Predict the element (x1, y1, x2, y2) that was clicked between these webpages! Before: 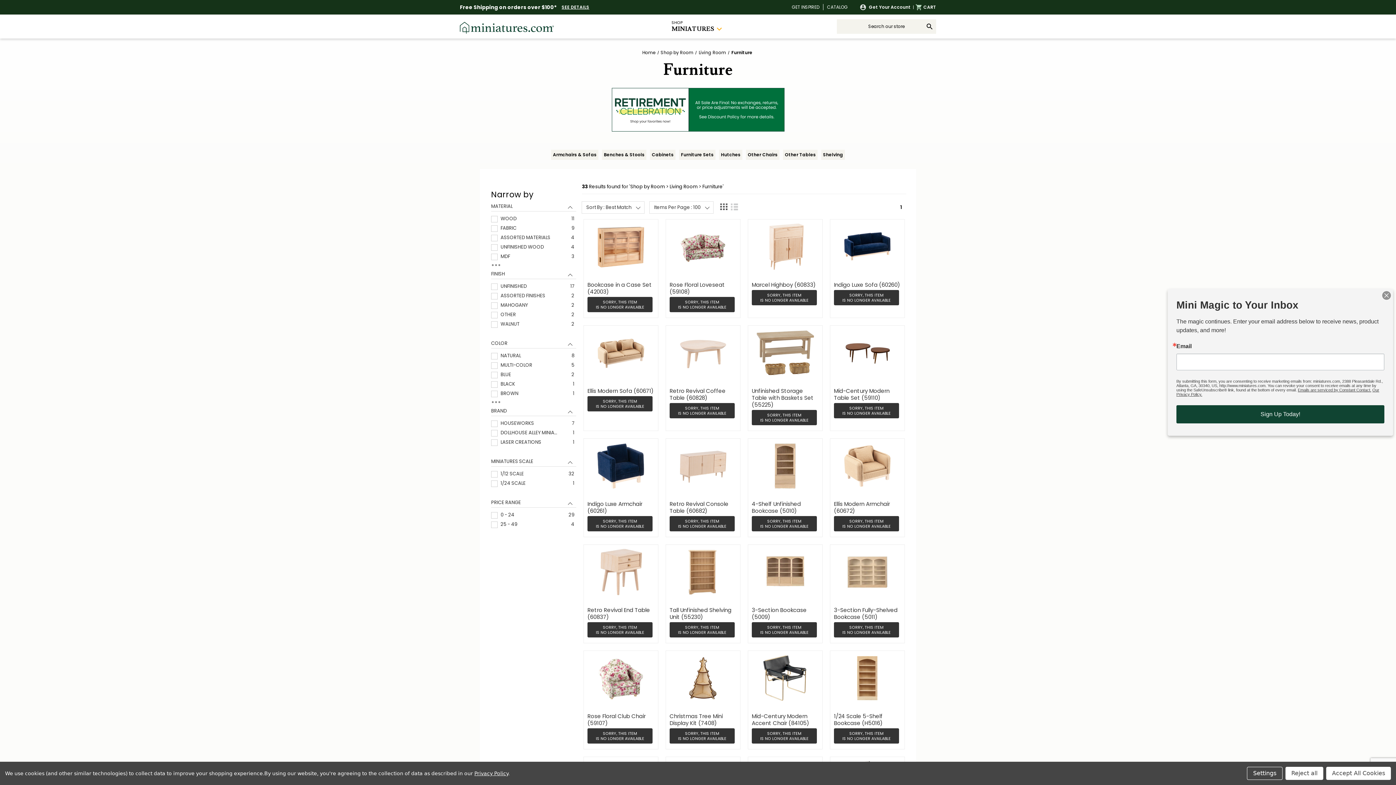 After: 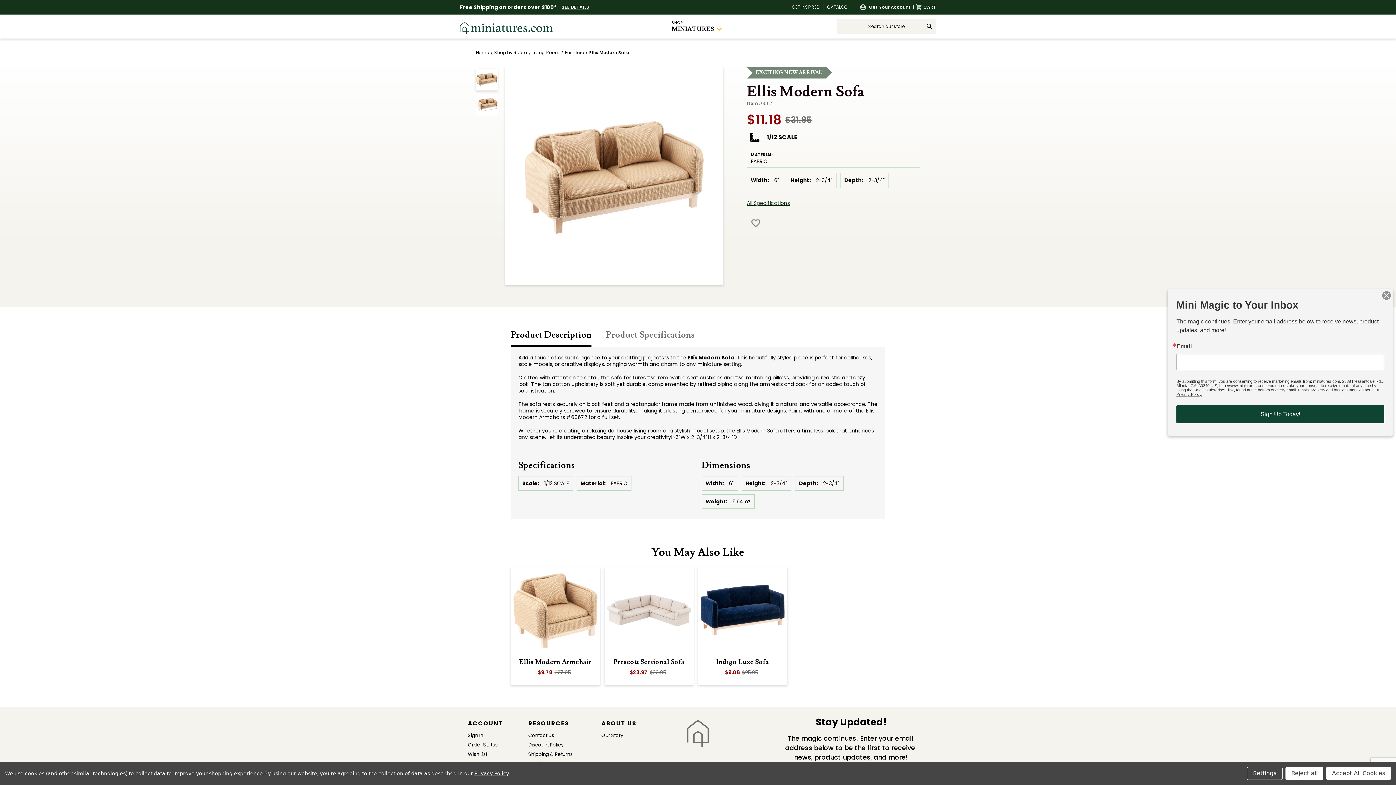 Action: label: SORRY, THIS ITEM
IS NO LONGER AVAILABLE bbox: (587, 396, 652, 411)